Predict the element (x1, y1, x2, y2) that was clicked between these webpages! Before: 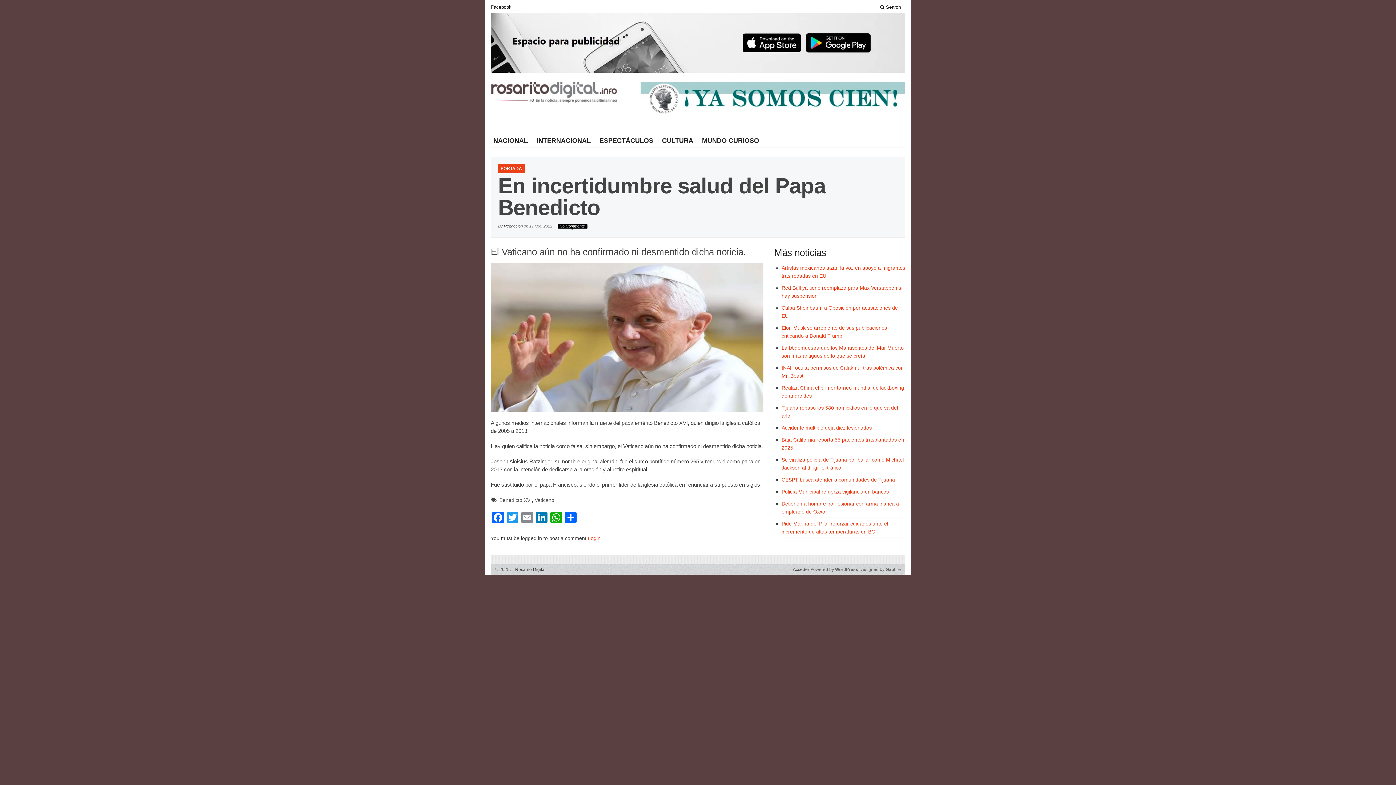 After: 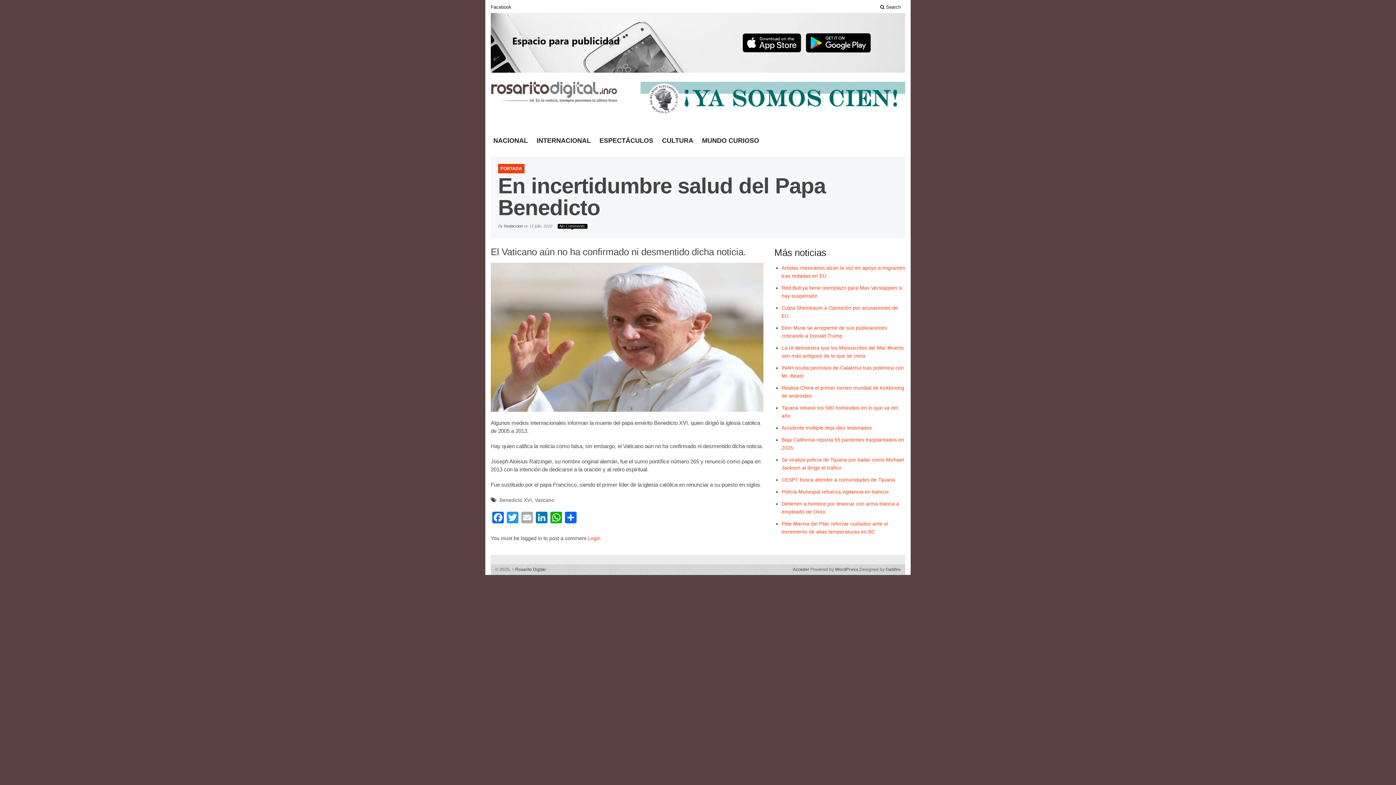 Action: label: Email bbox: (520, 512, 534, 525)